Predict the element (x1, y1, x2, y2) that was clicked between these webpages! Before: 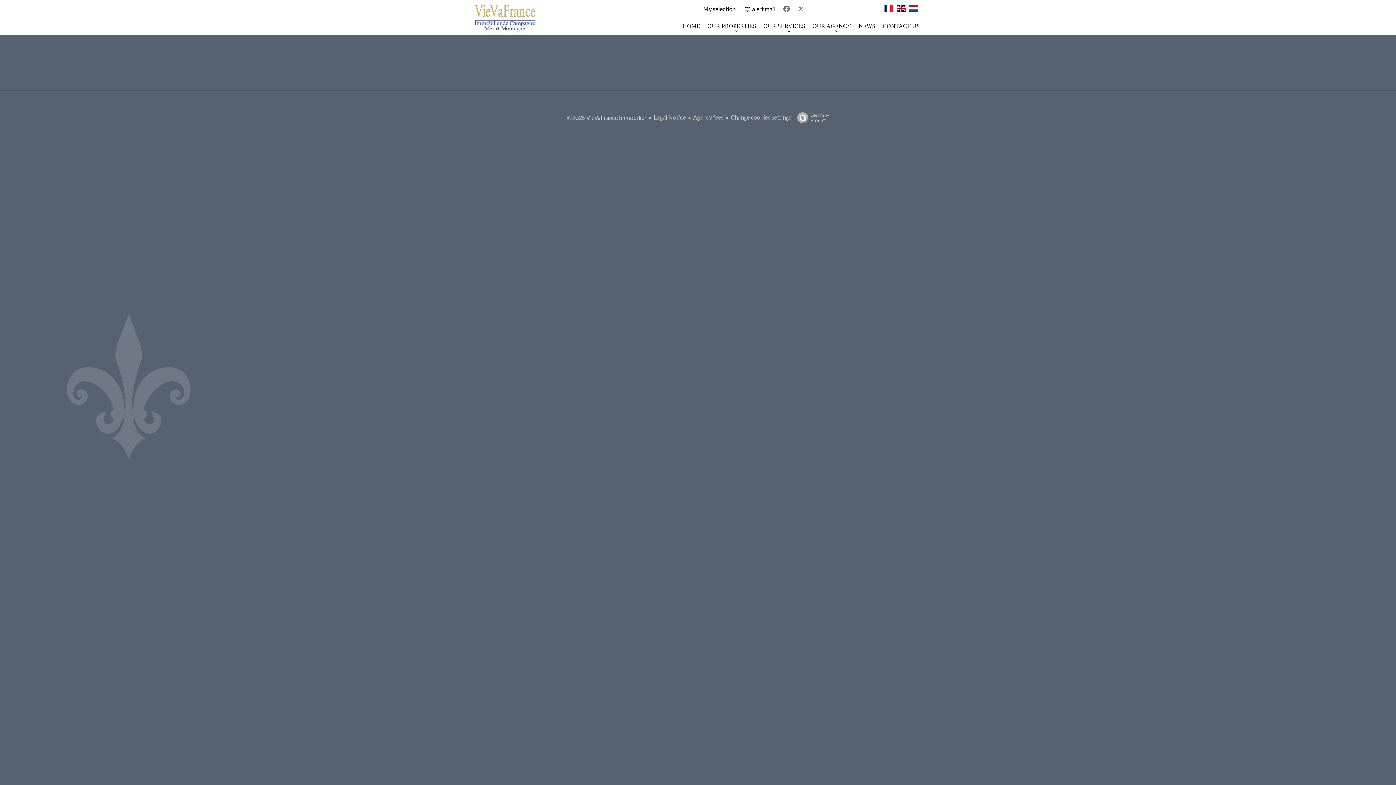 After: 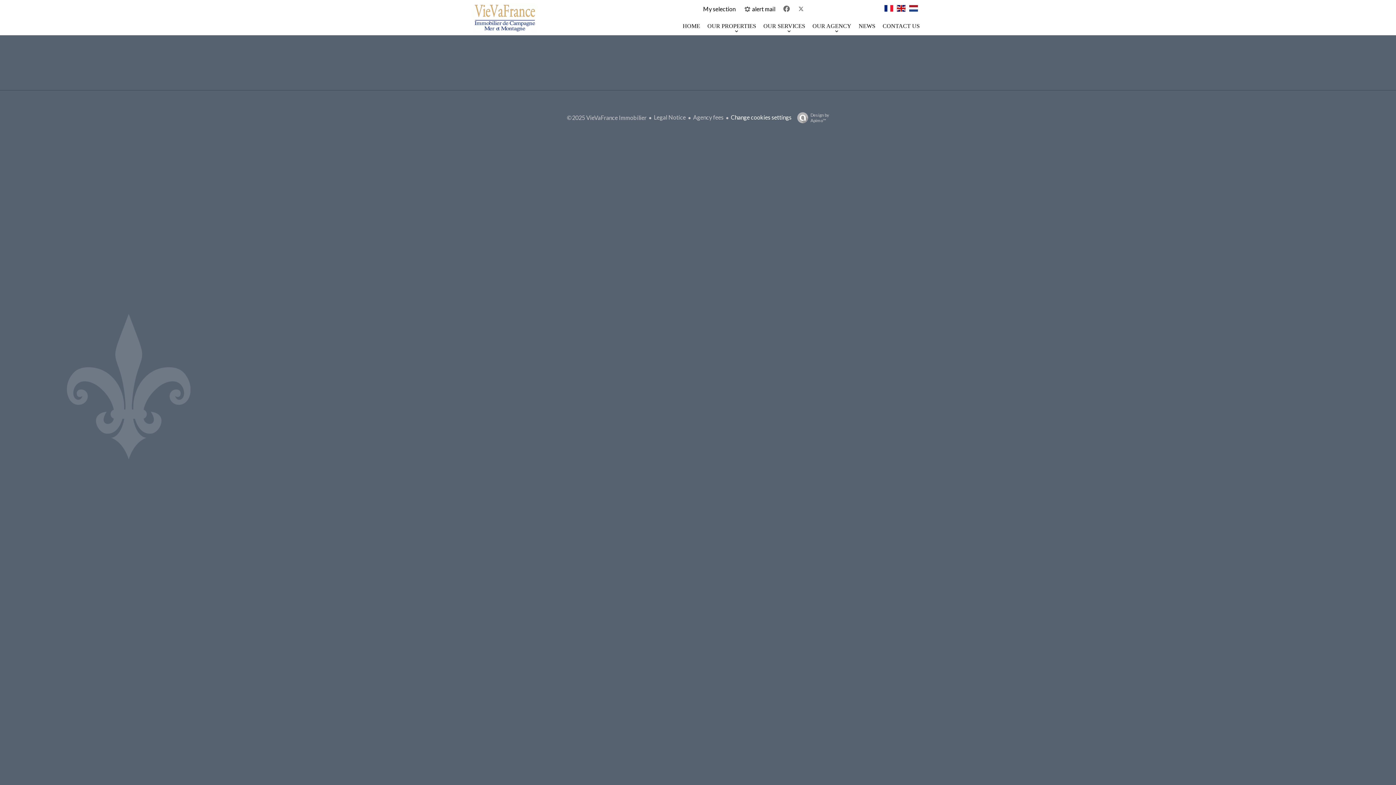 Action: label: Change cookies settings bbox: (731, 113, 791, 120)